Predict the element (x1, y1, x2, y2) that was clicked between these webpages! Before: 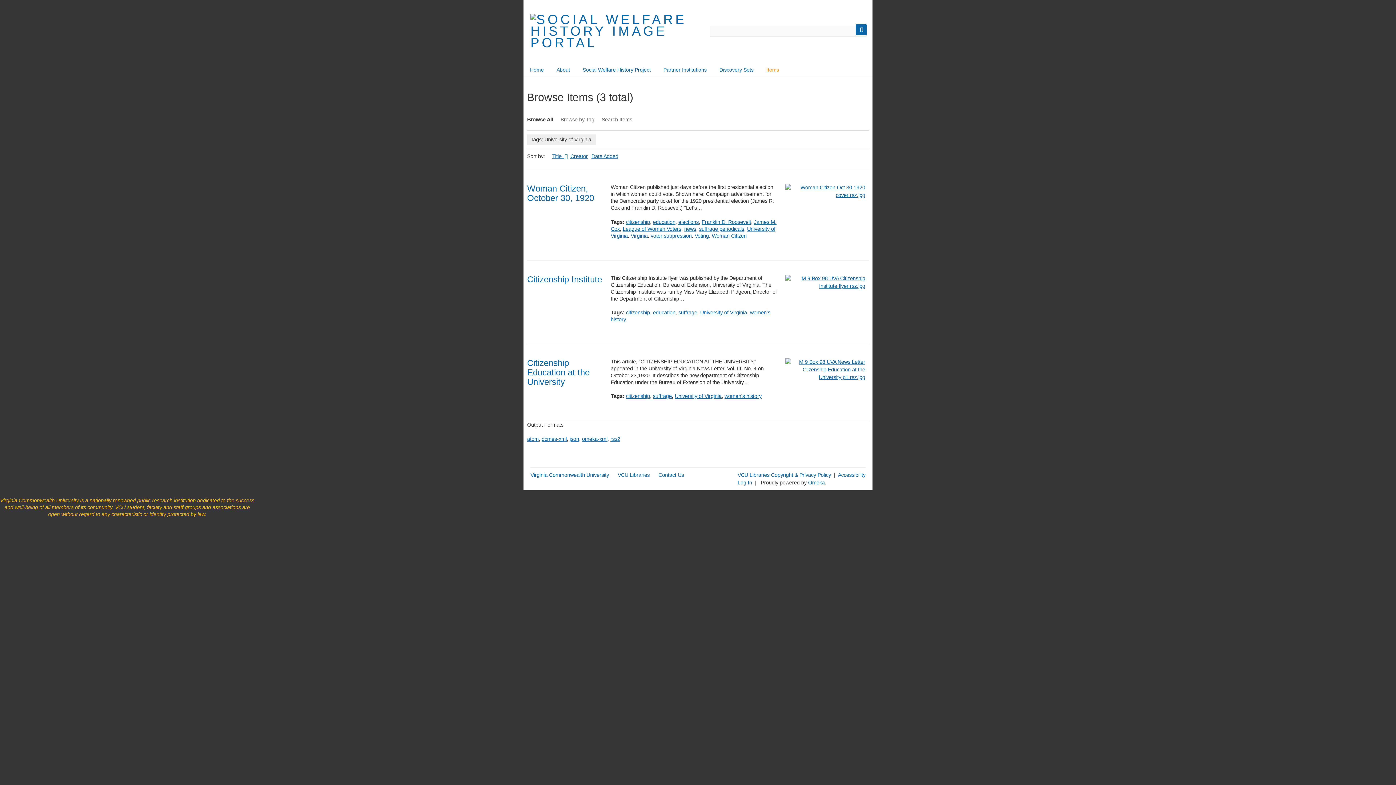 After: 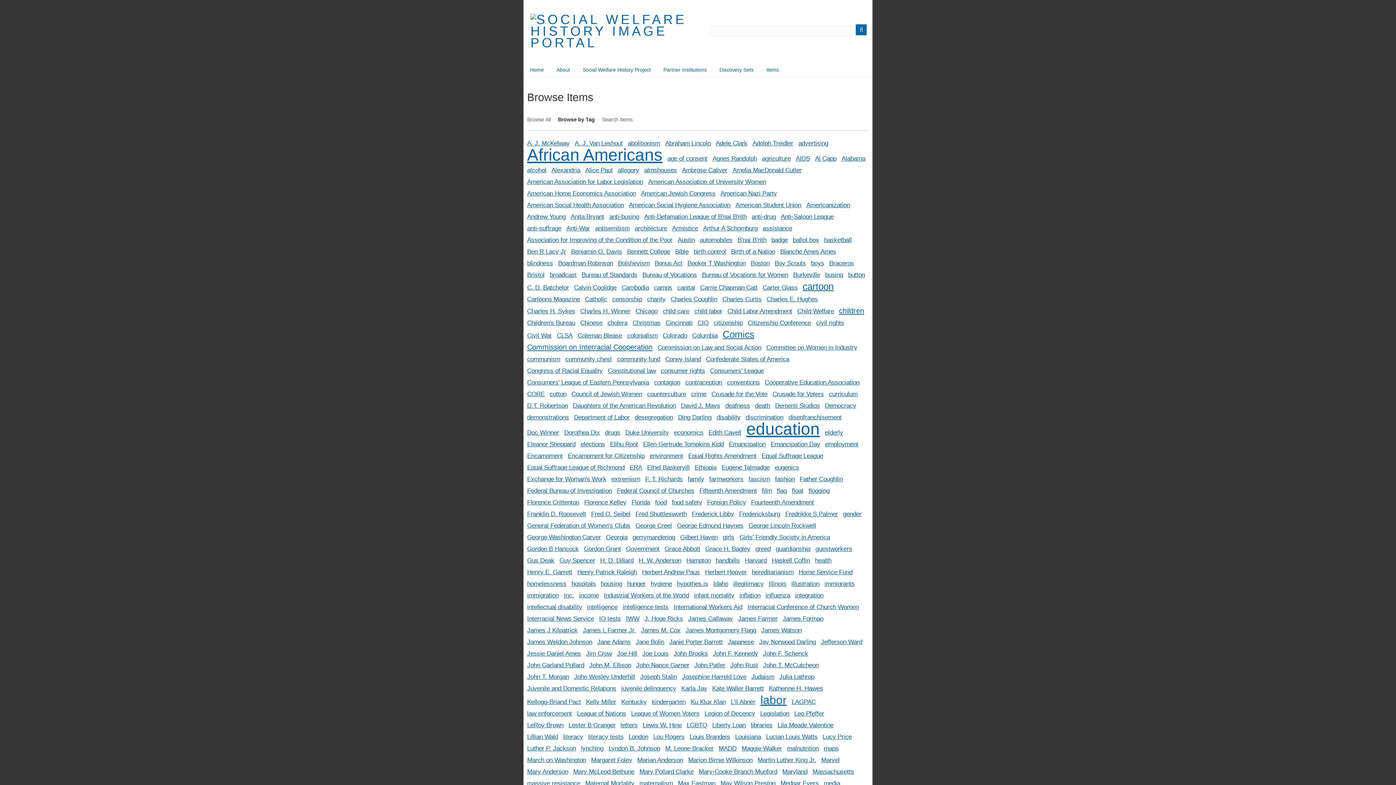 Action: bbox: (560, 116, 594, 122) label: Browse by Tag